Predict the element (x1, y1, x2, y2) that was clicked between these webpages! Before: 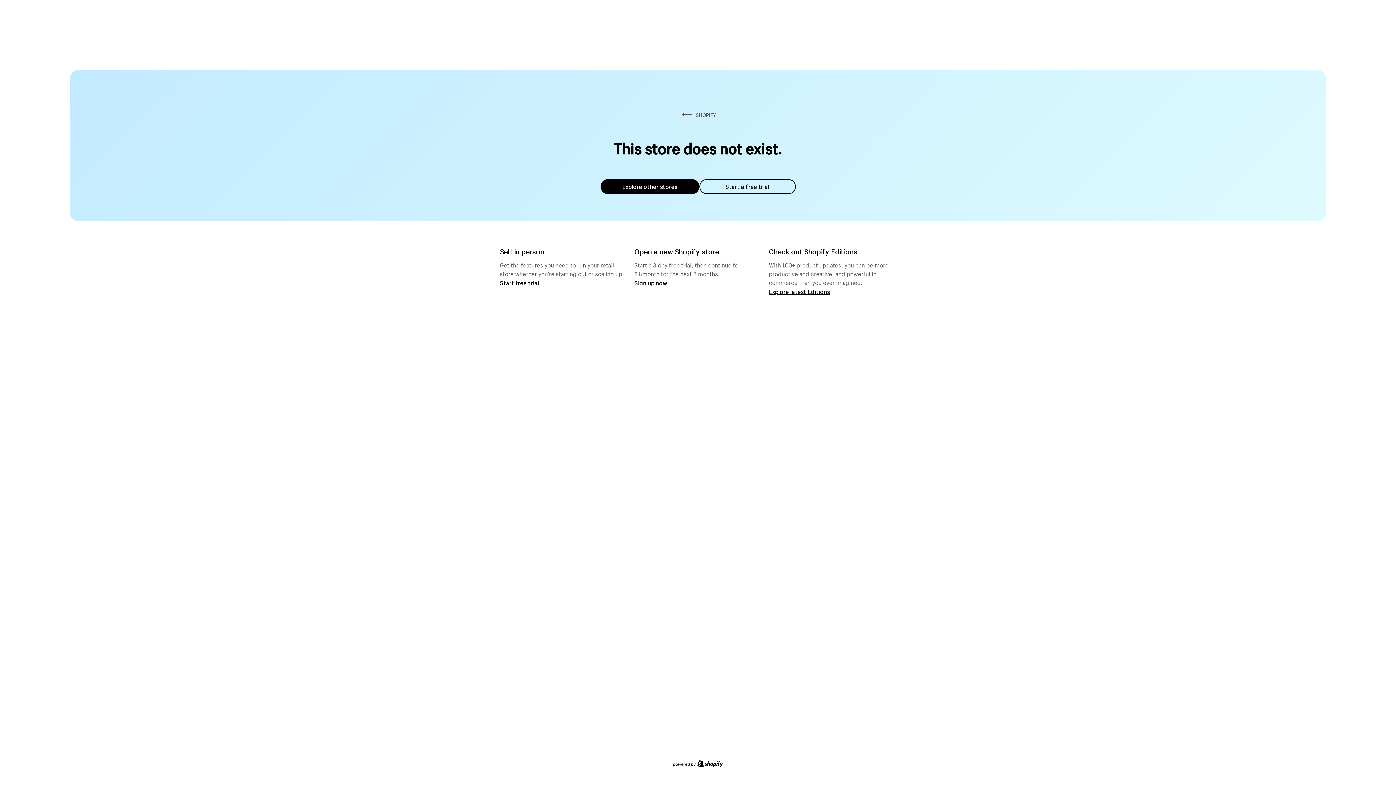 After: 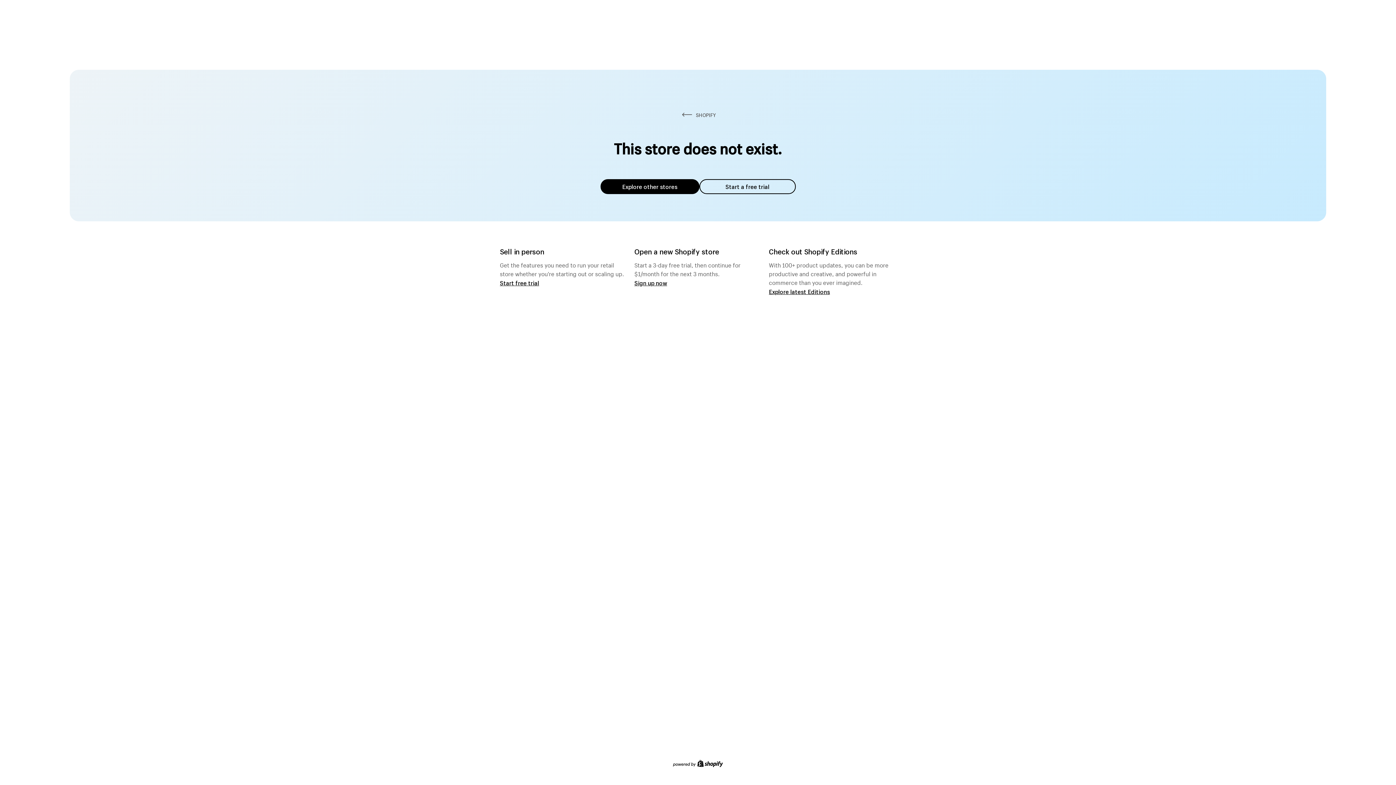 Action: bbox: (600, 179, 699, 194) label: Explore other stores